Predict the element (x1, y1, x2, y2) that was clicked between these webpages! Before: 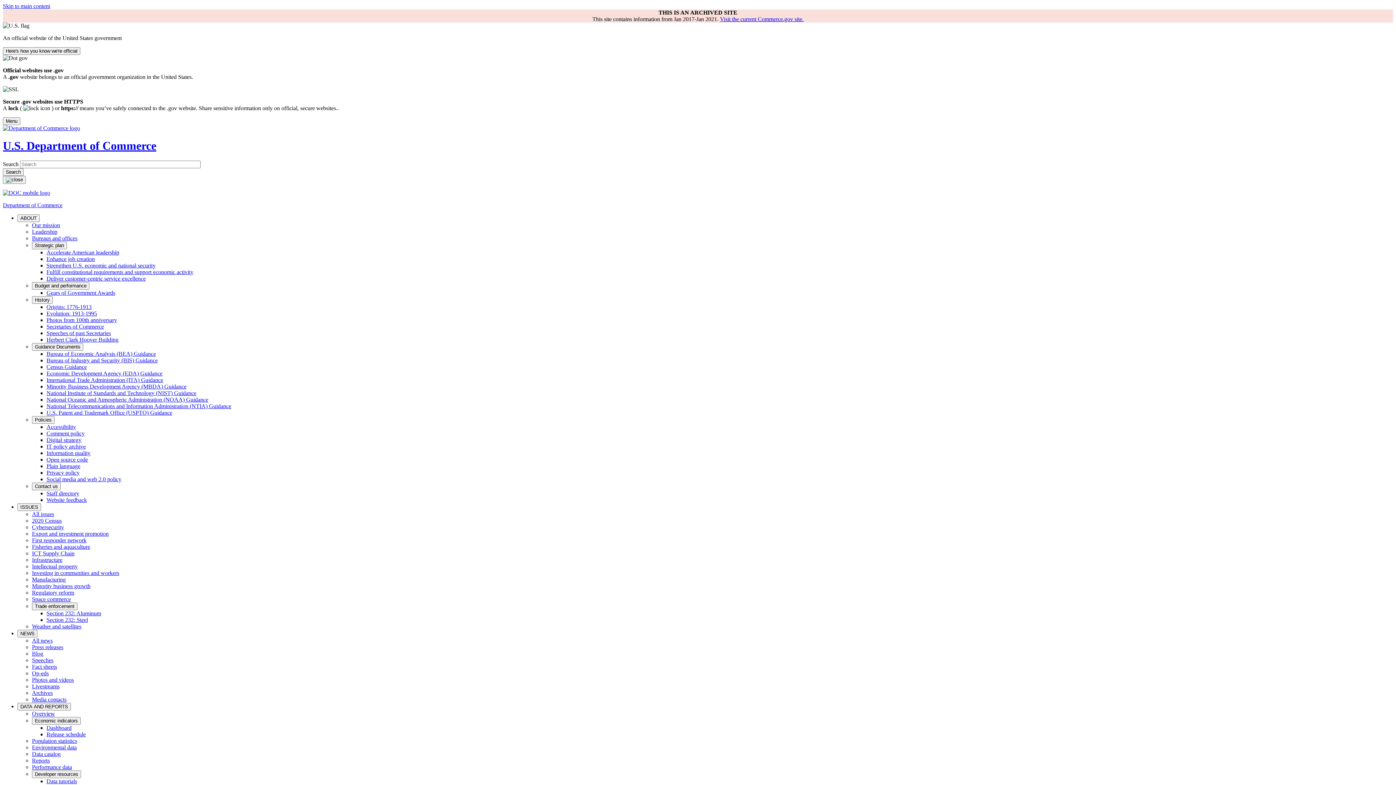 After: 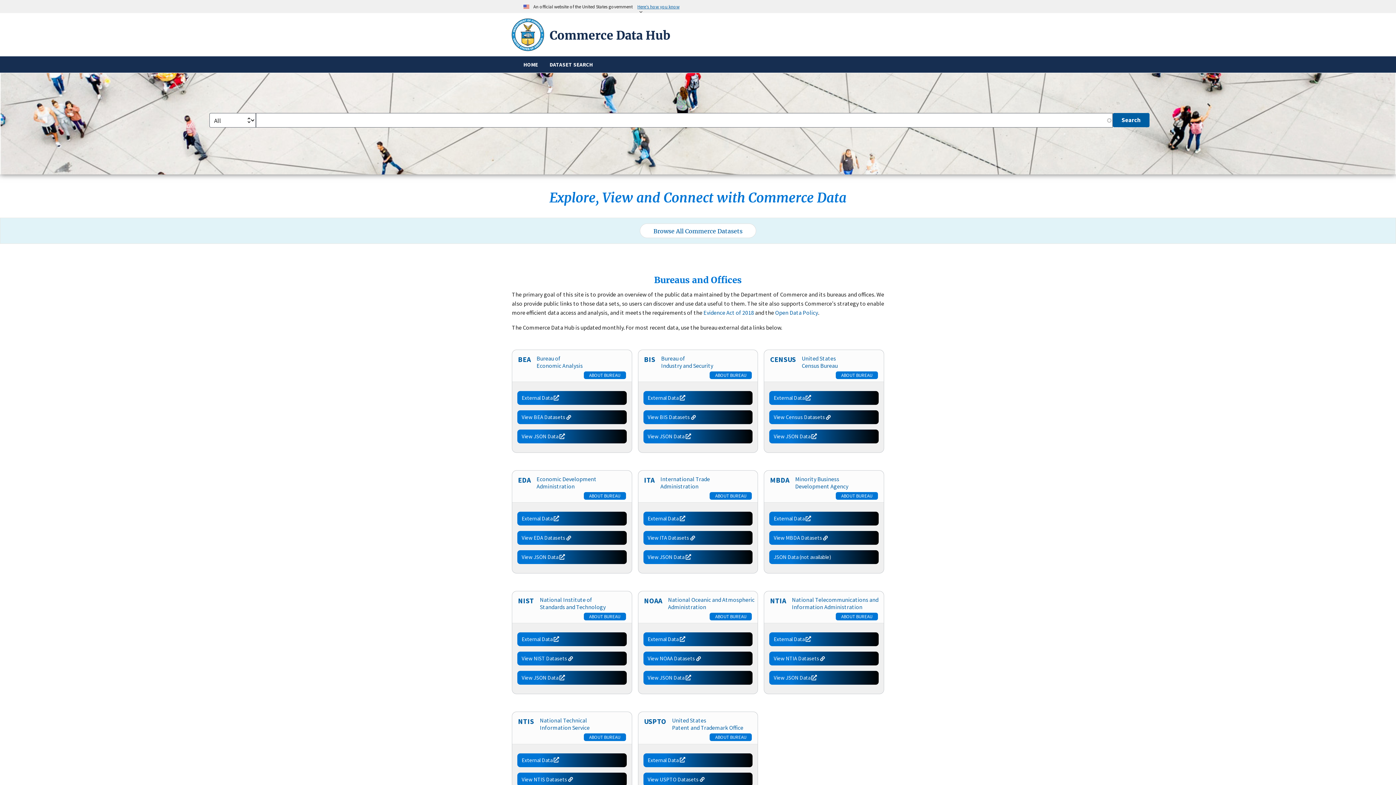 Action: label: Data catalog bbox: (32, 751, 60, 757)